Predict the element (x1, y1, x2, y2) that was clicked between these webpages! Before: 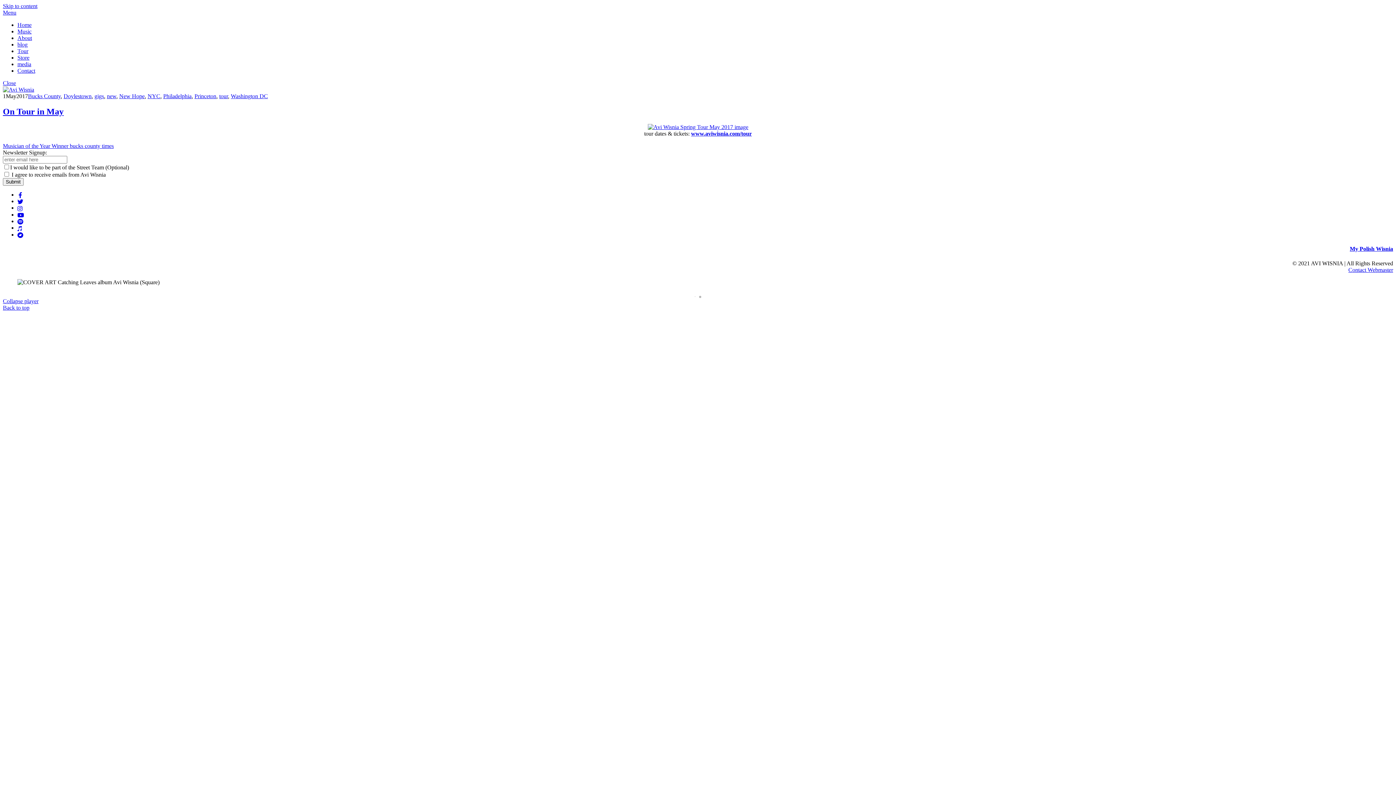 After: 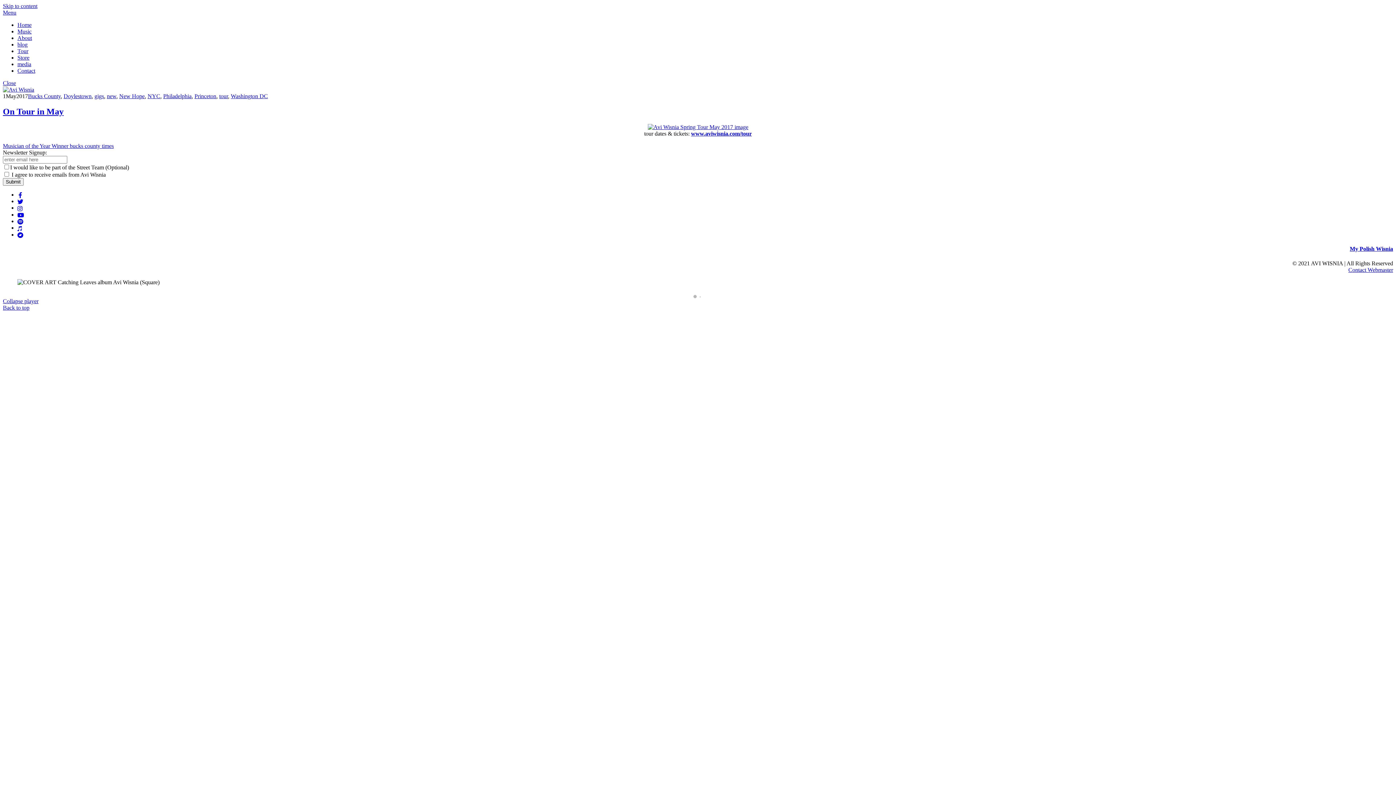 Action: bbox: (17, 231, 23, 237)